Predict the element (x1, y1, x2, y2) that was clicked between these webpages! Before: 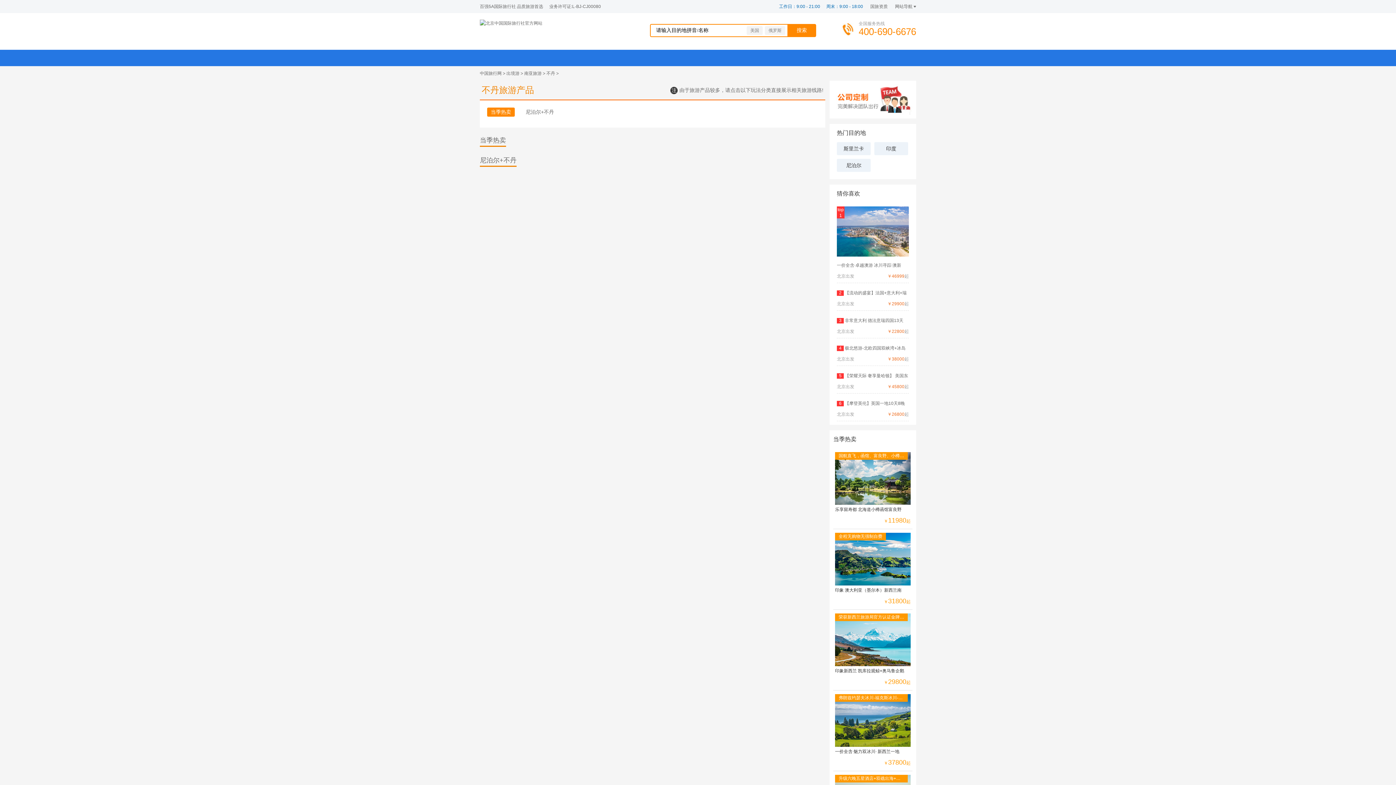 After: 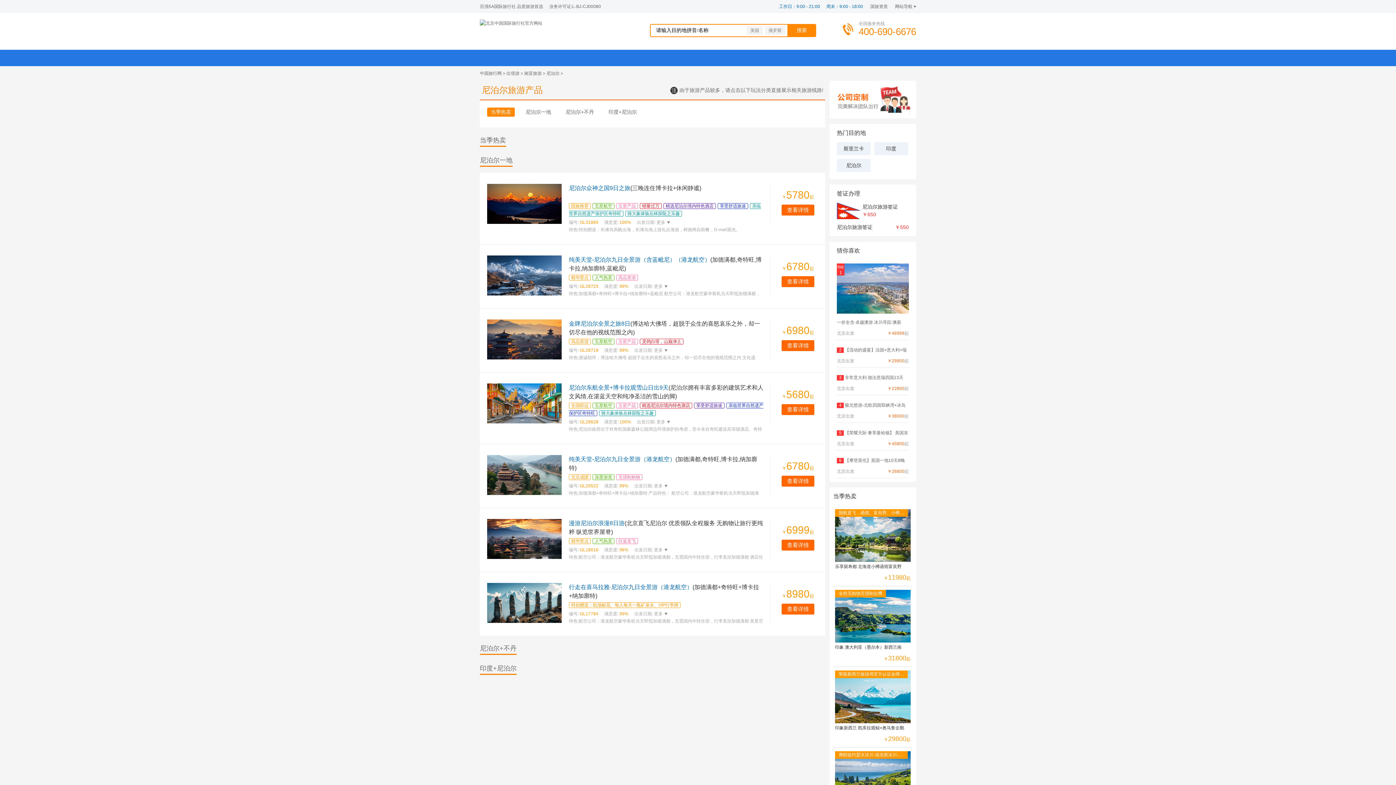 Action: label: 尼泊尔 bbox: (837, 158, 870, 172)